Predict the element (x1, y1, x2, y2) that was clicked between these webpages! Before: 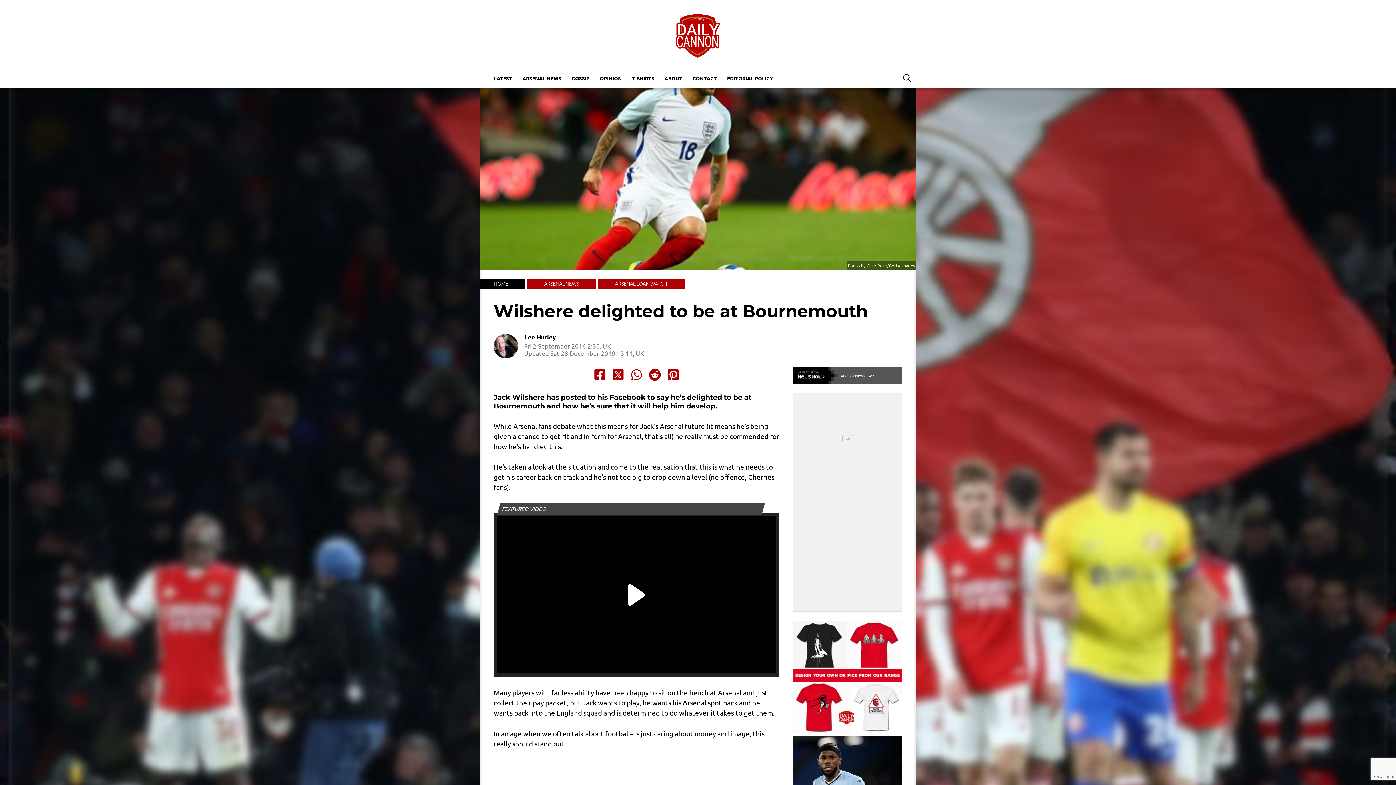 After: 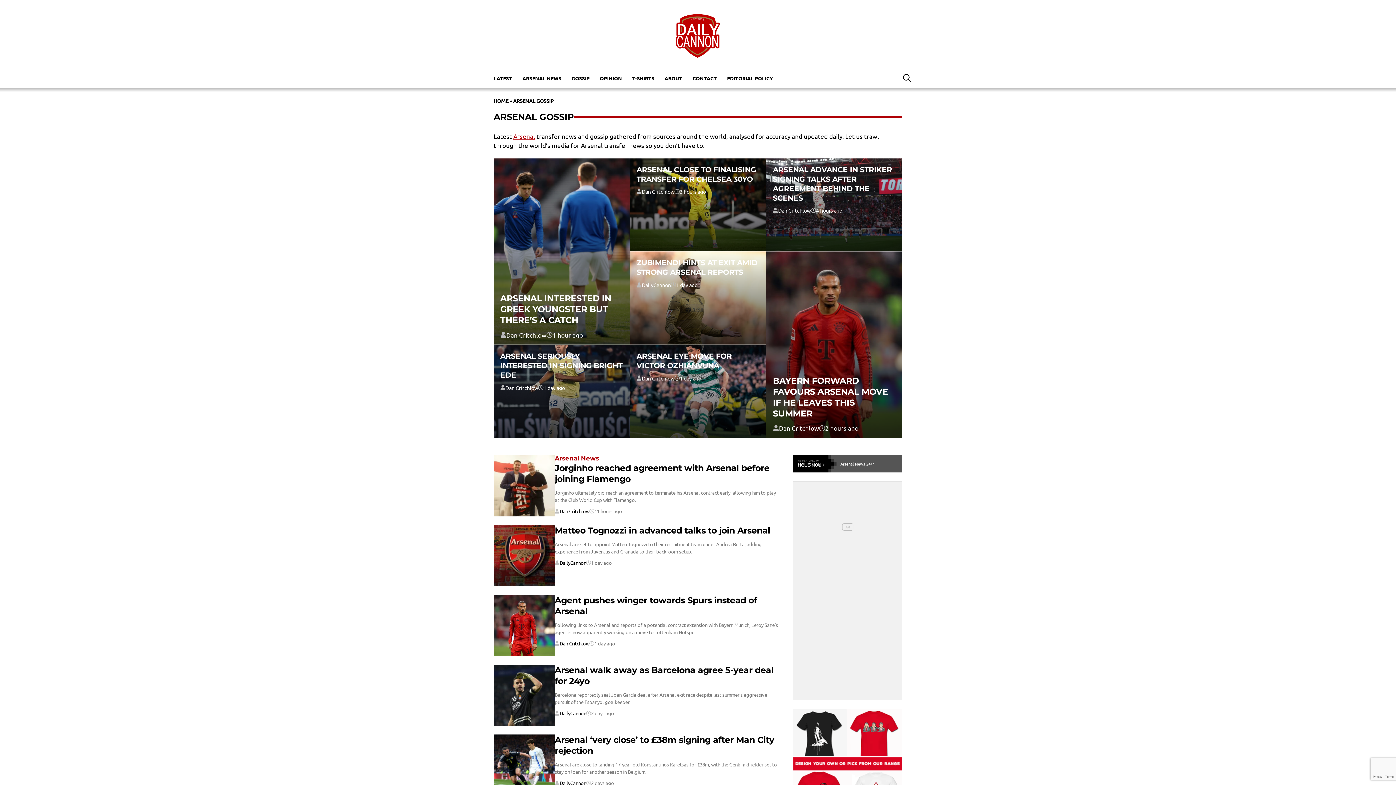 Action: bbox: (566, 71, 594, 84) label: GOSSIP